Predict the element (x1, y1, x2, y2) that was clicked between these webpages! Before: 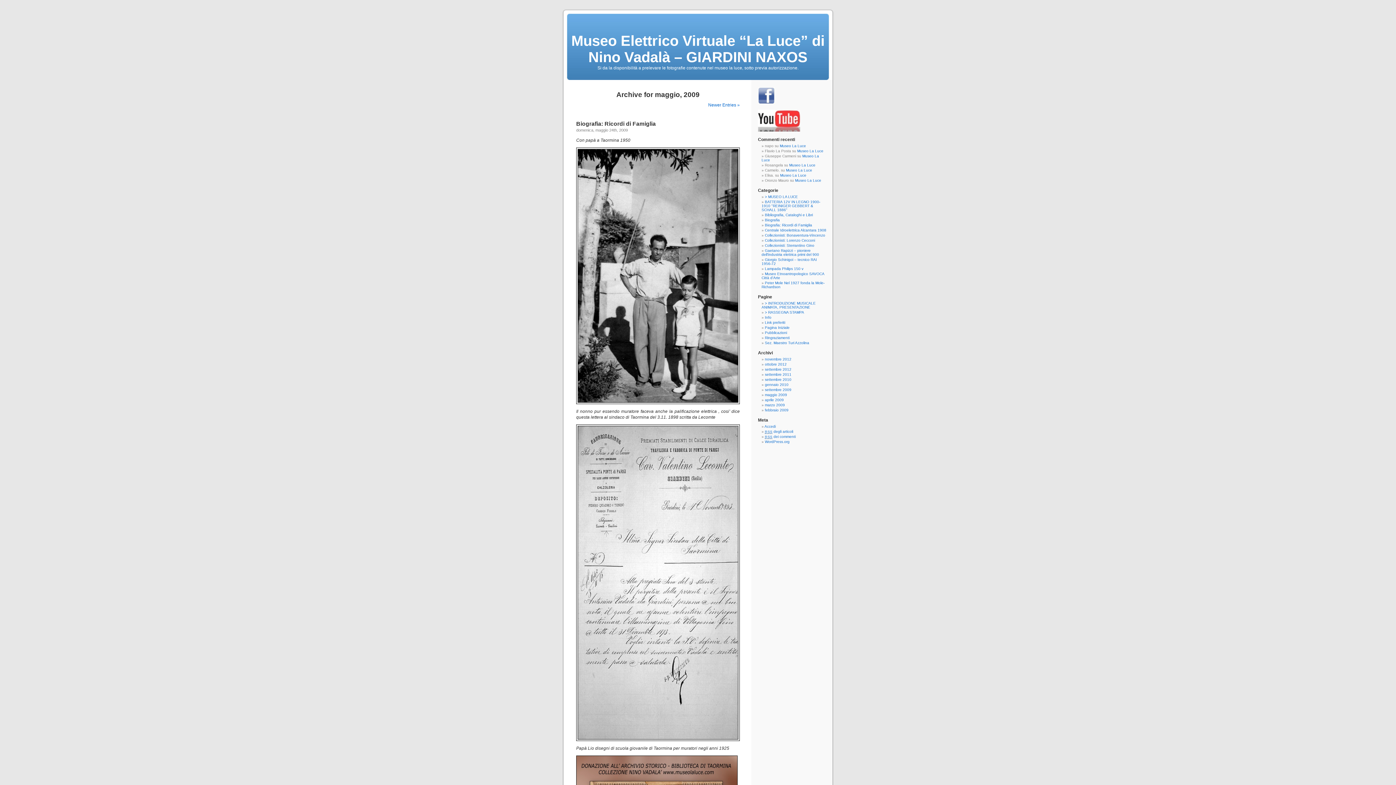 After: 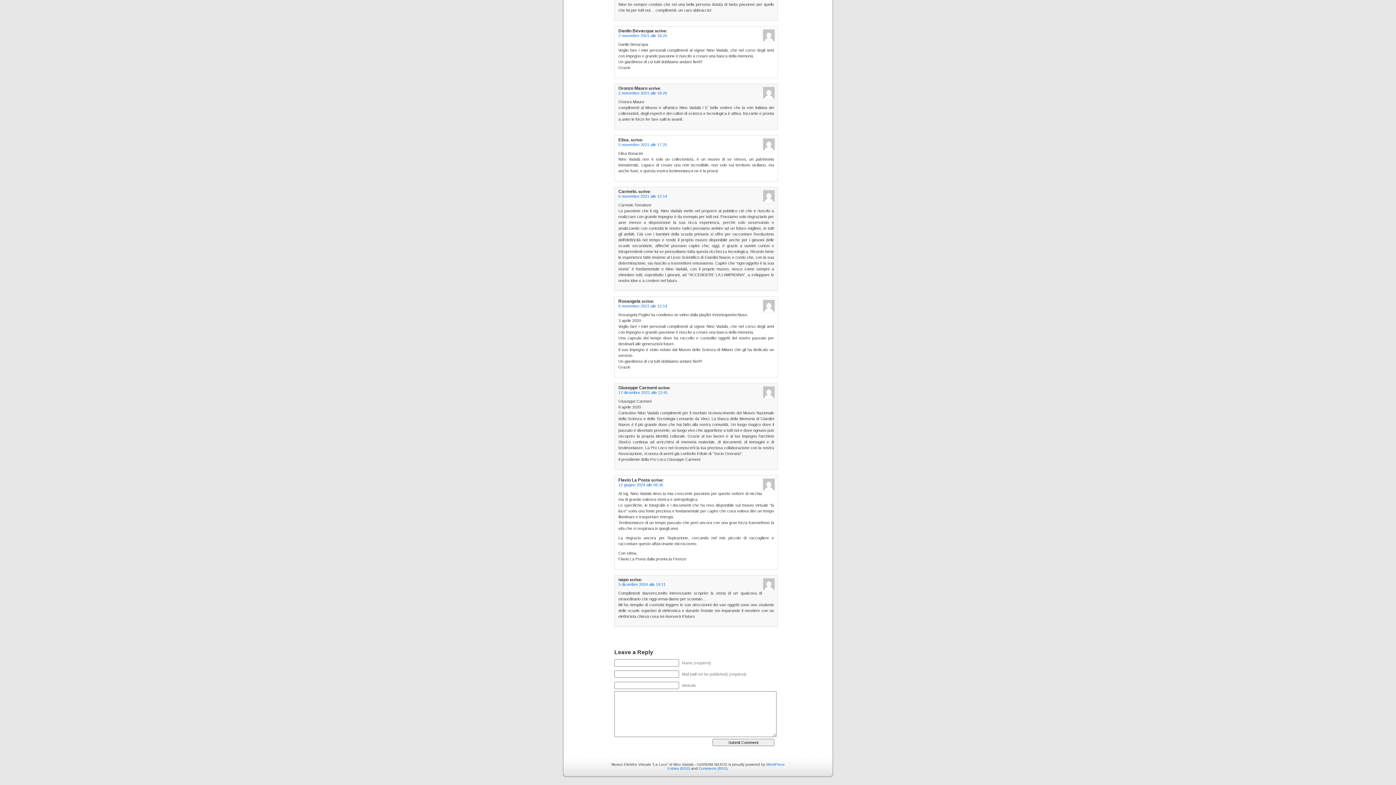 Action: label: Museo La Luce bbox: (797, 149, 823, 153)